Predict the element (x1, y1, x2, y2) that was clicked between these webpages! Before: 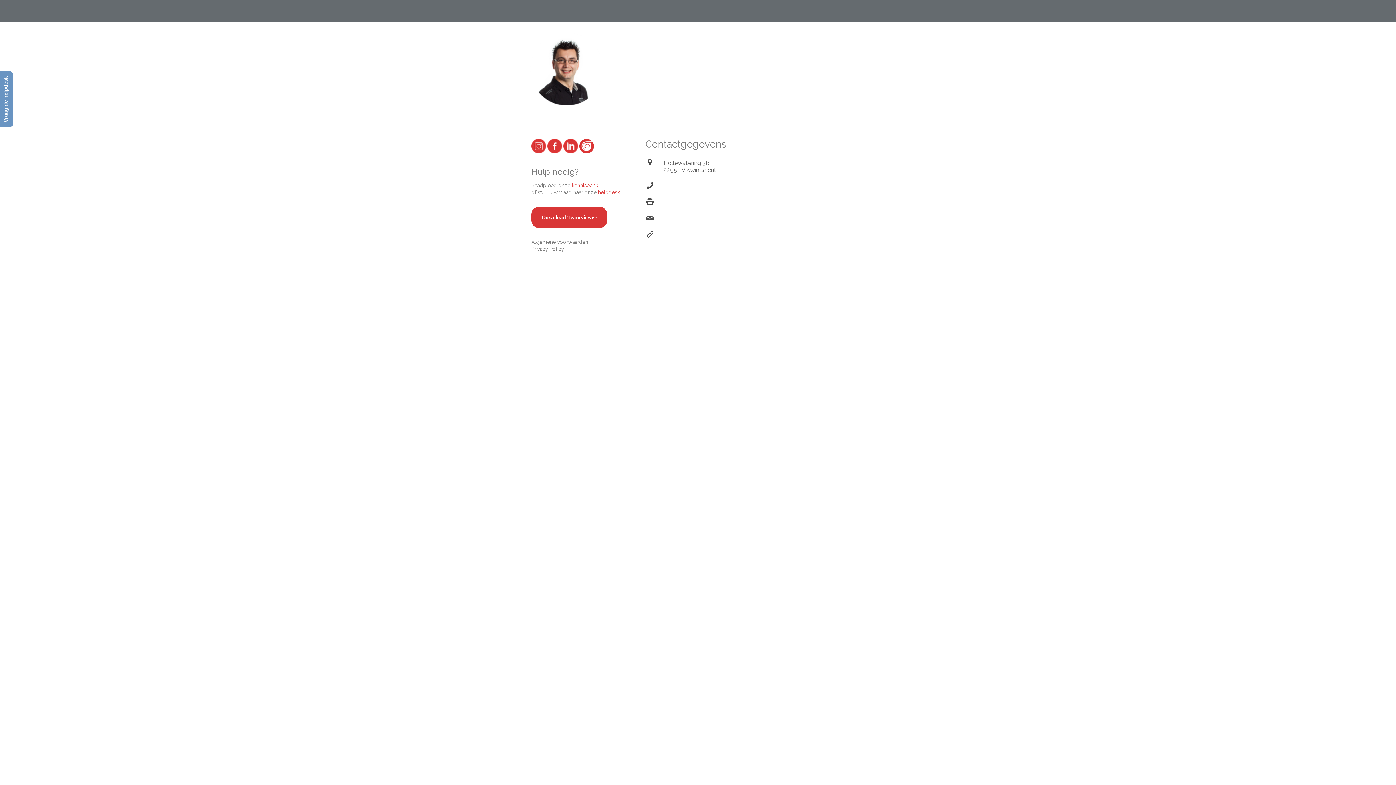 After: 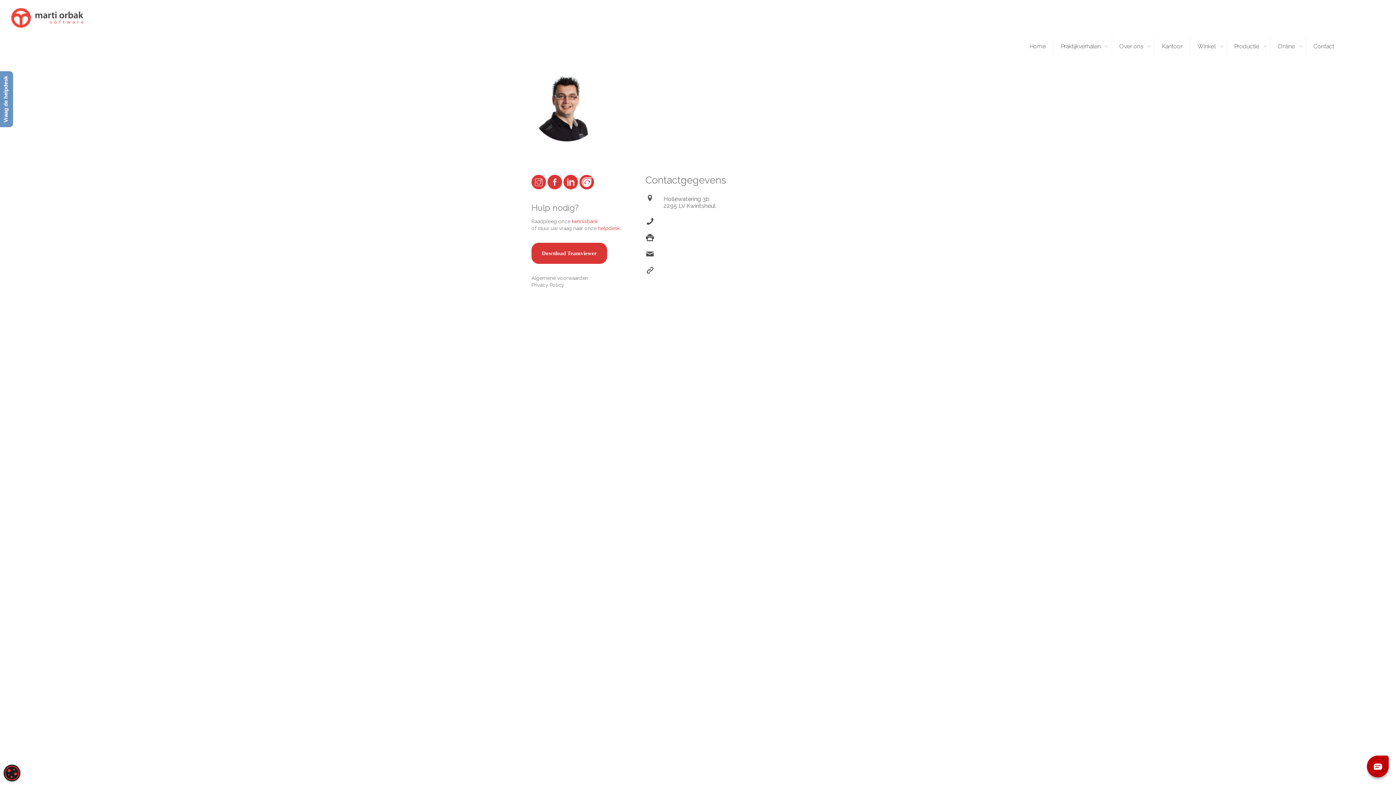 Action: label:   bbox: (547, 148, 563, 154)